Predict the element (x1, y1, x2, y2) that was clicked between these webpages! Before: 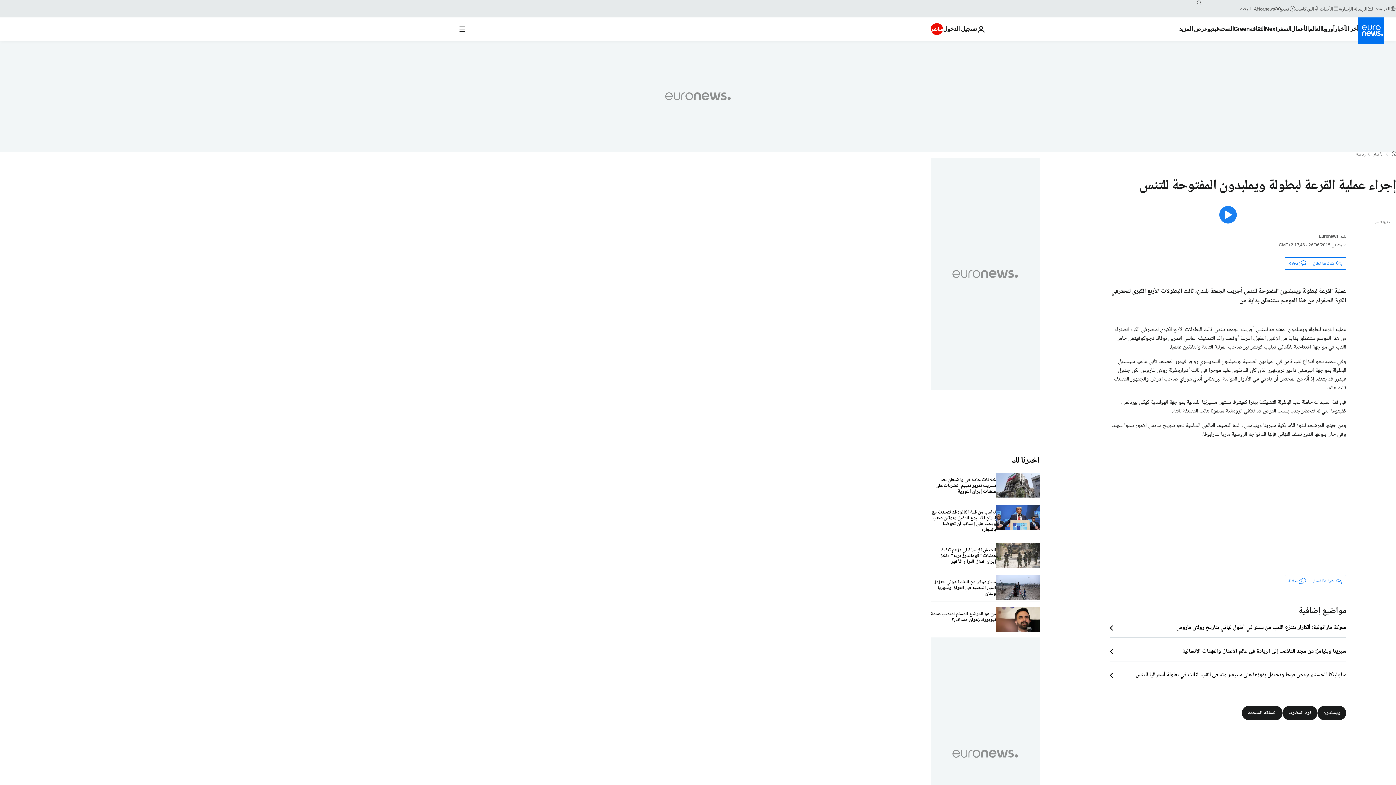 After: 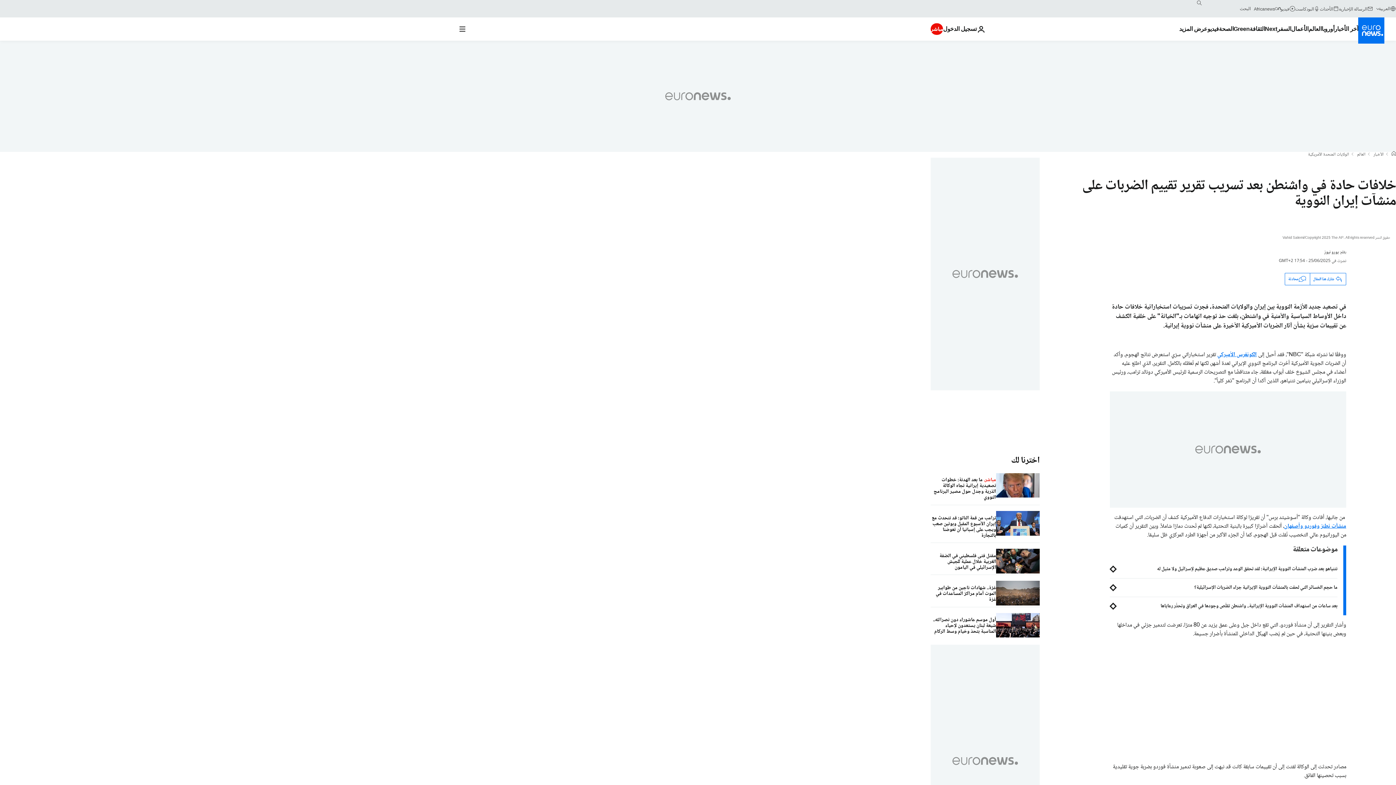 Action: label: خلافات حادة في واشنطن بعد تسريب تقرير تقييم الضربات على منشآت إيران النووية bbox: (930, 473, 996, 499)